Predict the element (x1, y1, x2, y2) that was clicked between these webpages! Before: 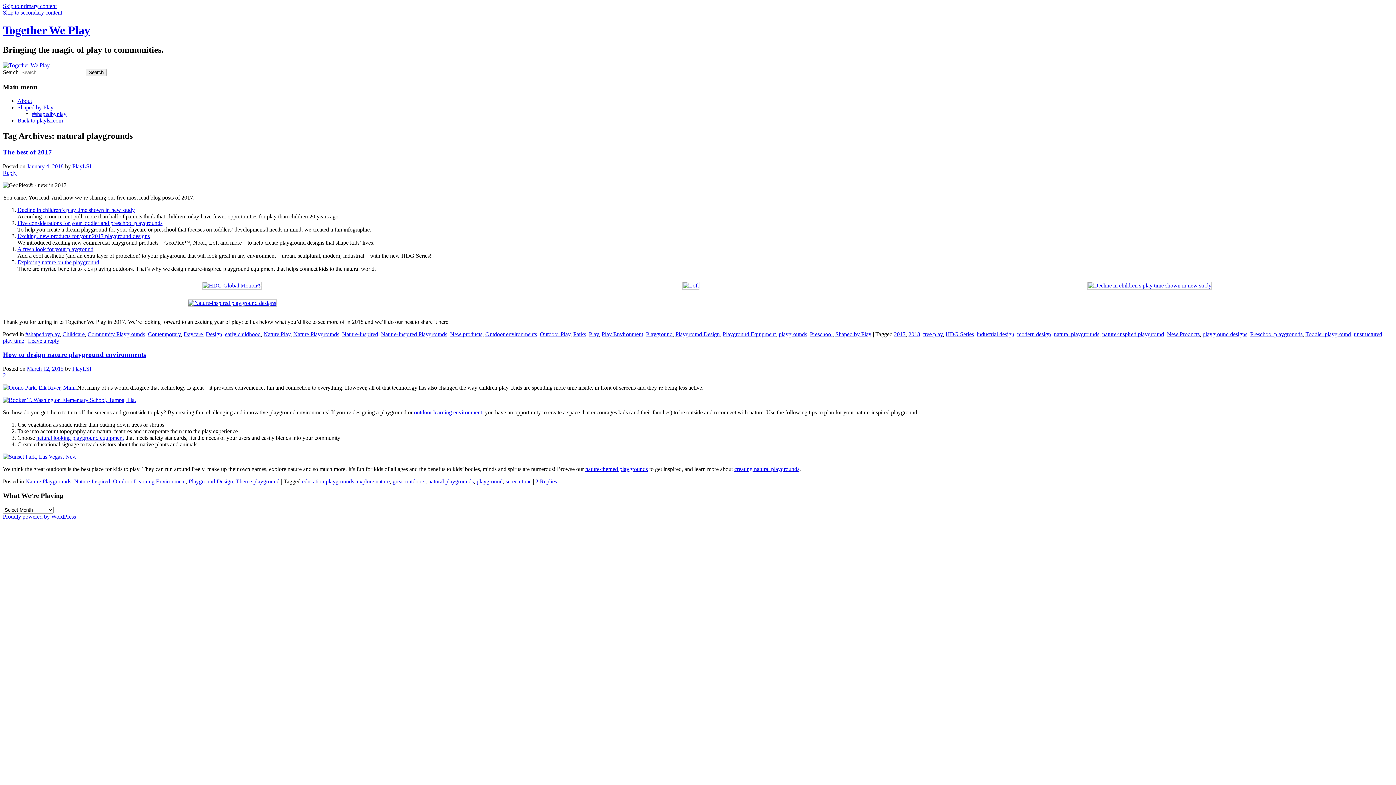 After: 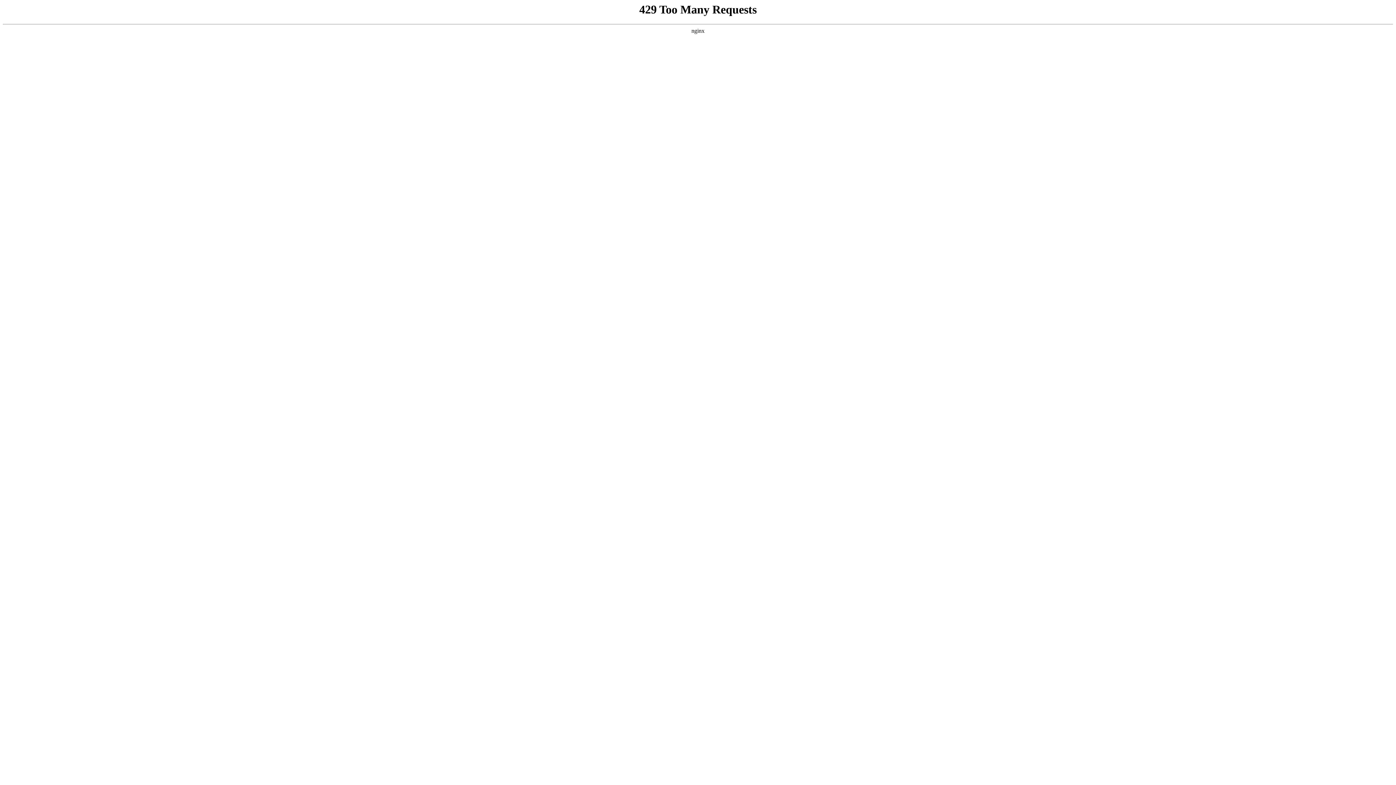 Action: bbox: (28, 337, 59, 343) label: Leave a reply